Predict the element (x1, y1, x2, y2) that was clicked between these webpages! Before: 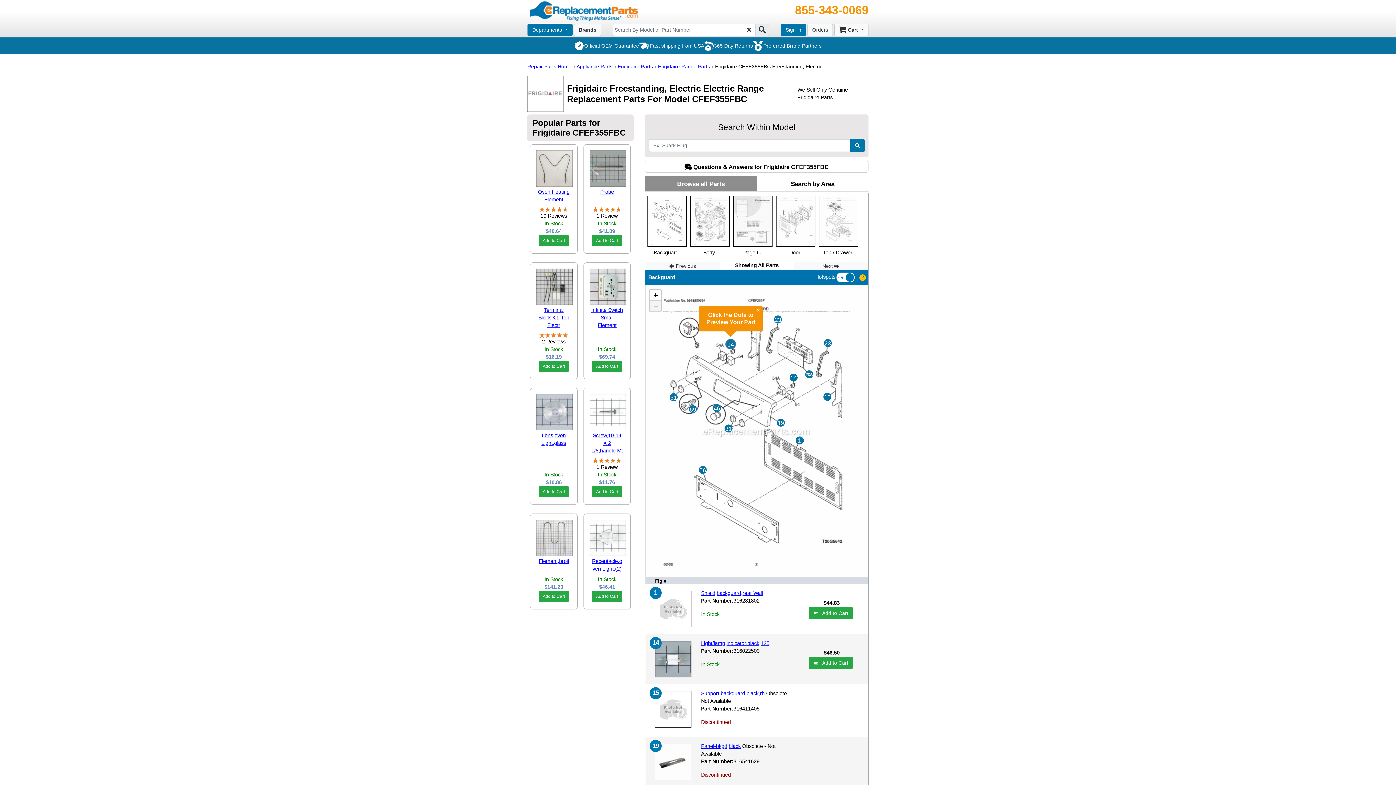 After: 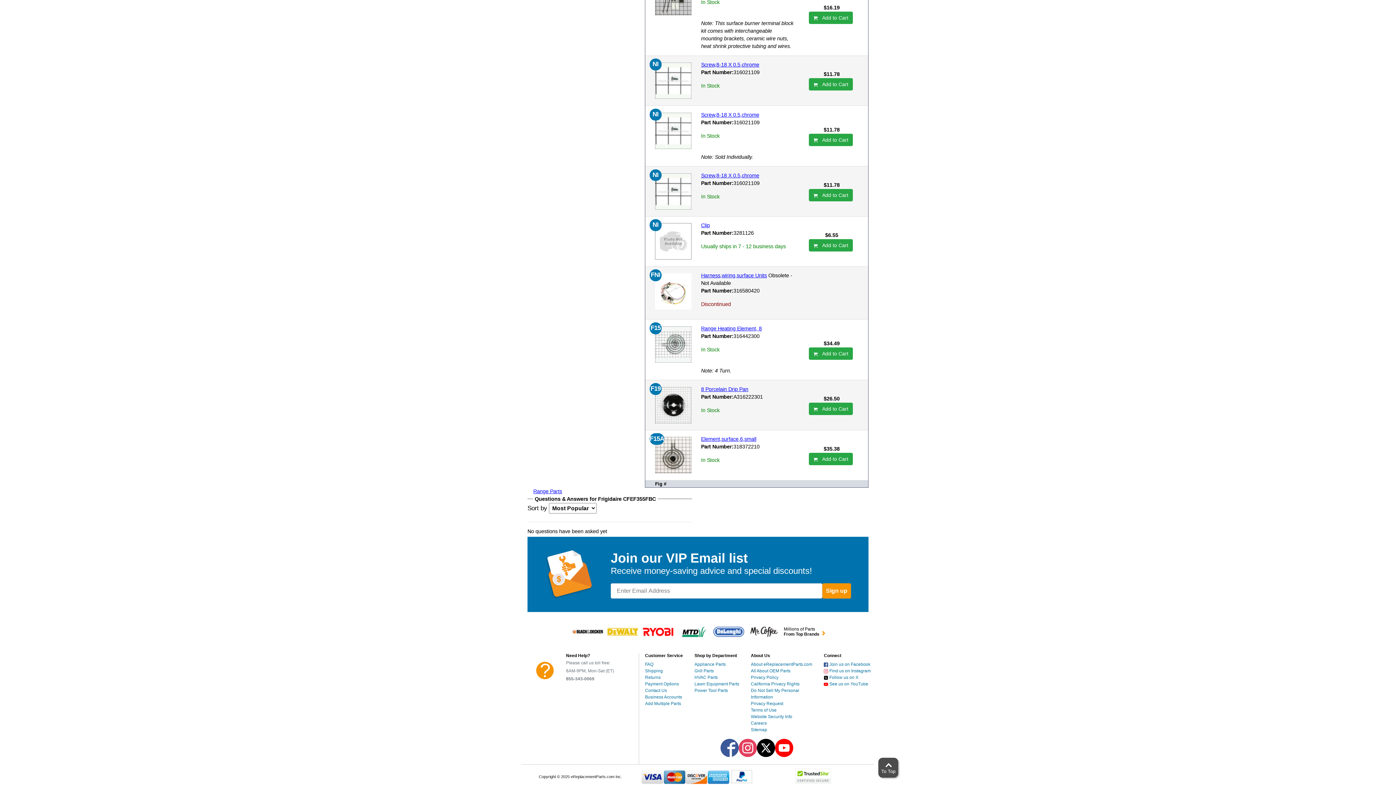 Action: bbox: (645, 161, 868, 172) label:  Questions & Answers for Frigidaire CFEF355FBC